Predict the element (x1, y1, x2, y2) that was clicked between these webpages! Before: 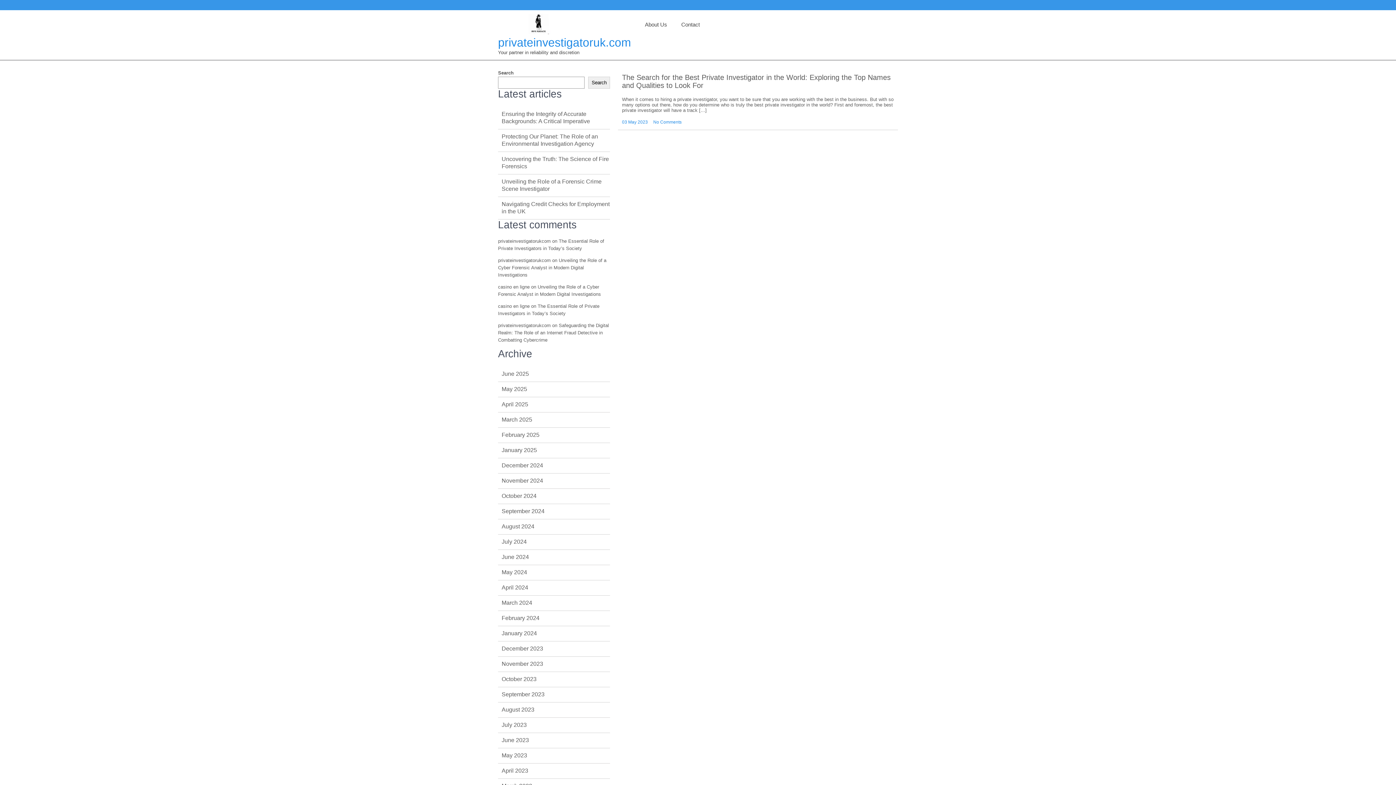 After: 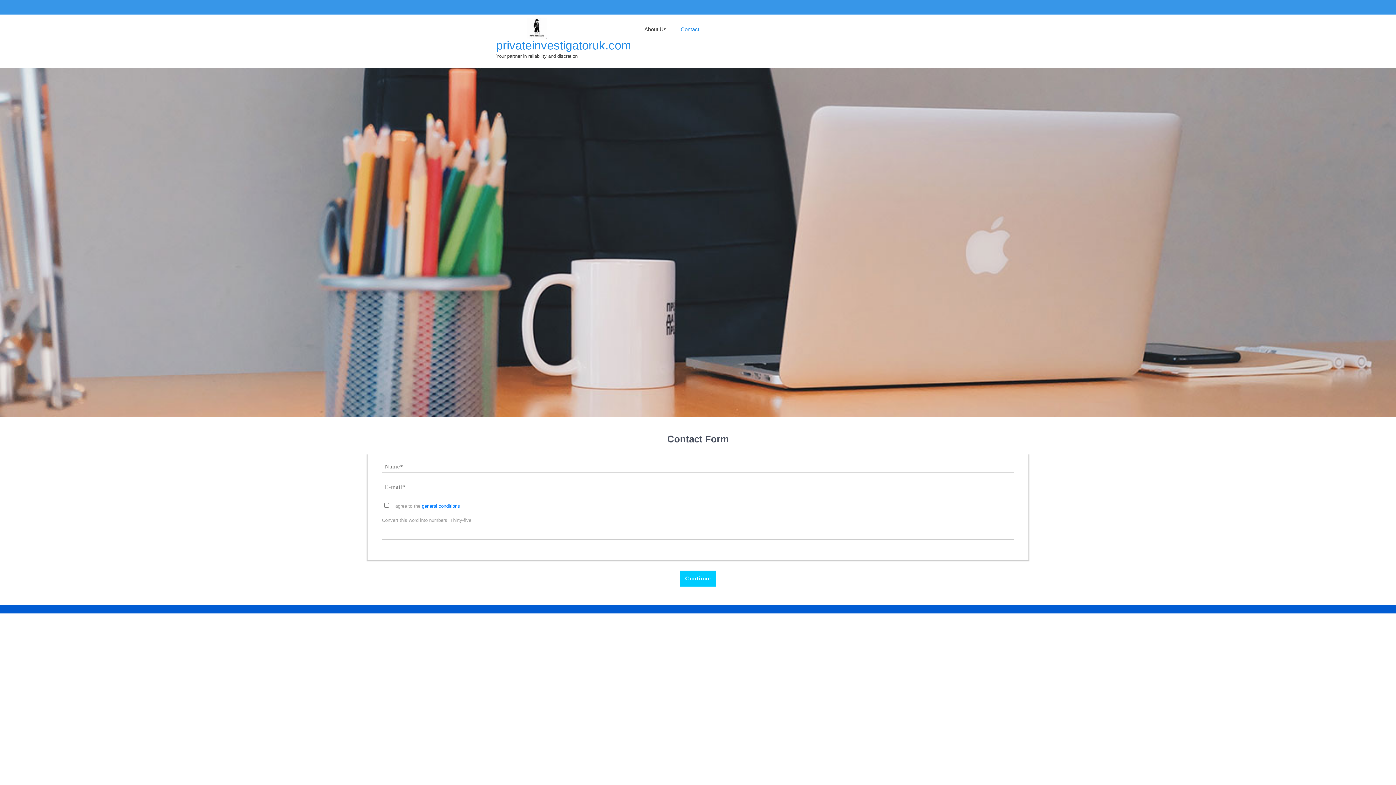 Action: label: Contact bbox: (674, 13, 707, 35)